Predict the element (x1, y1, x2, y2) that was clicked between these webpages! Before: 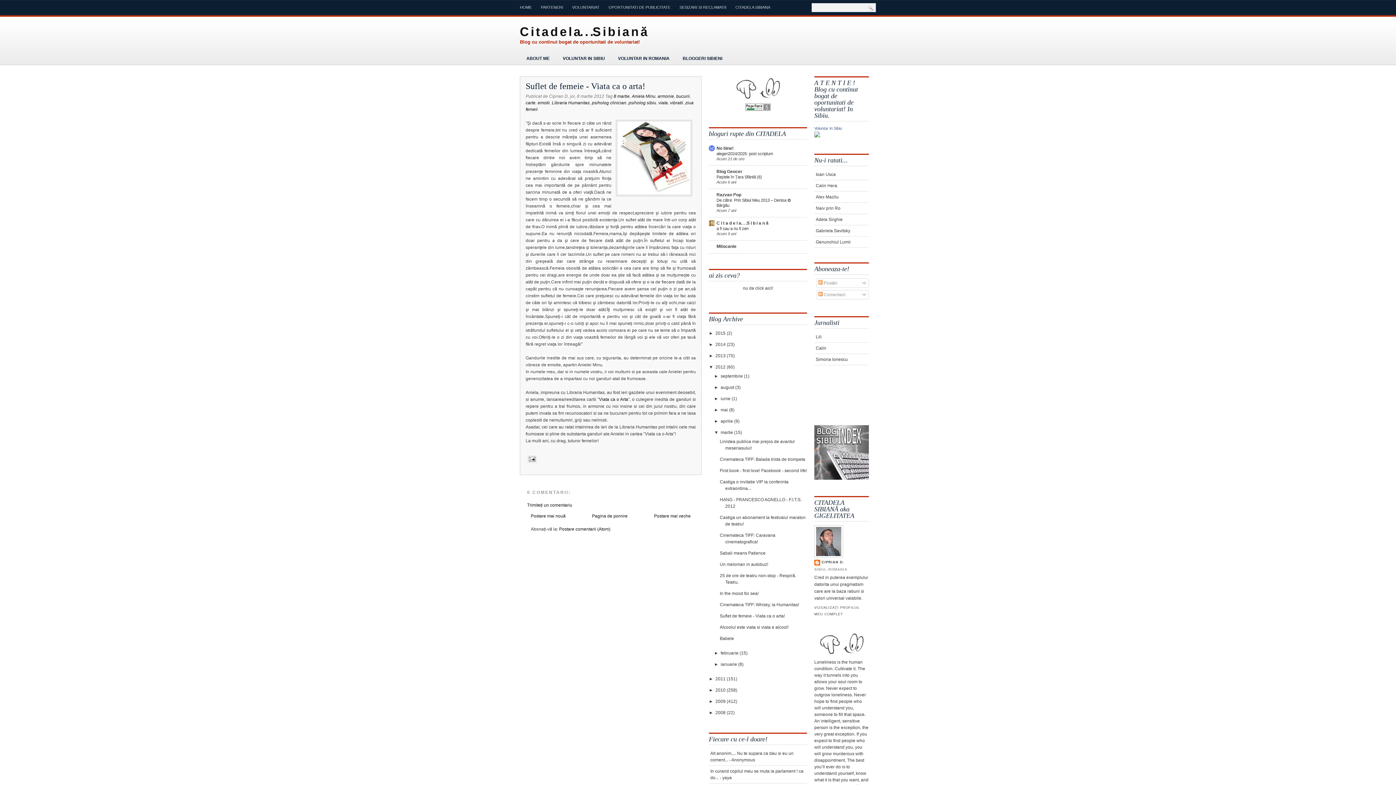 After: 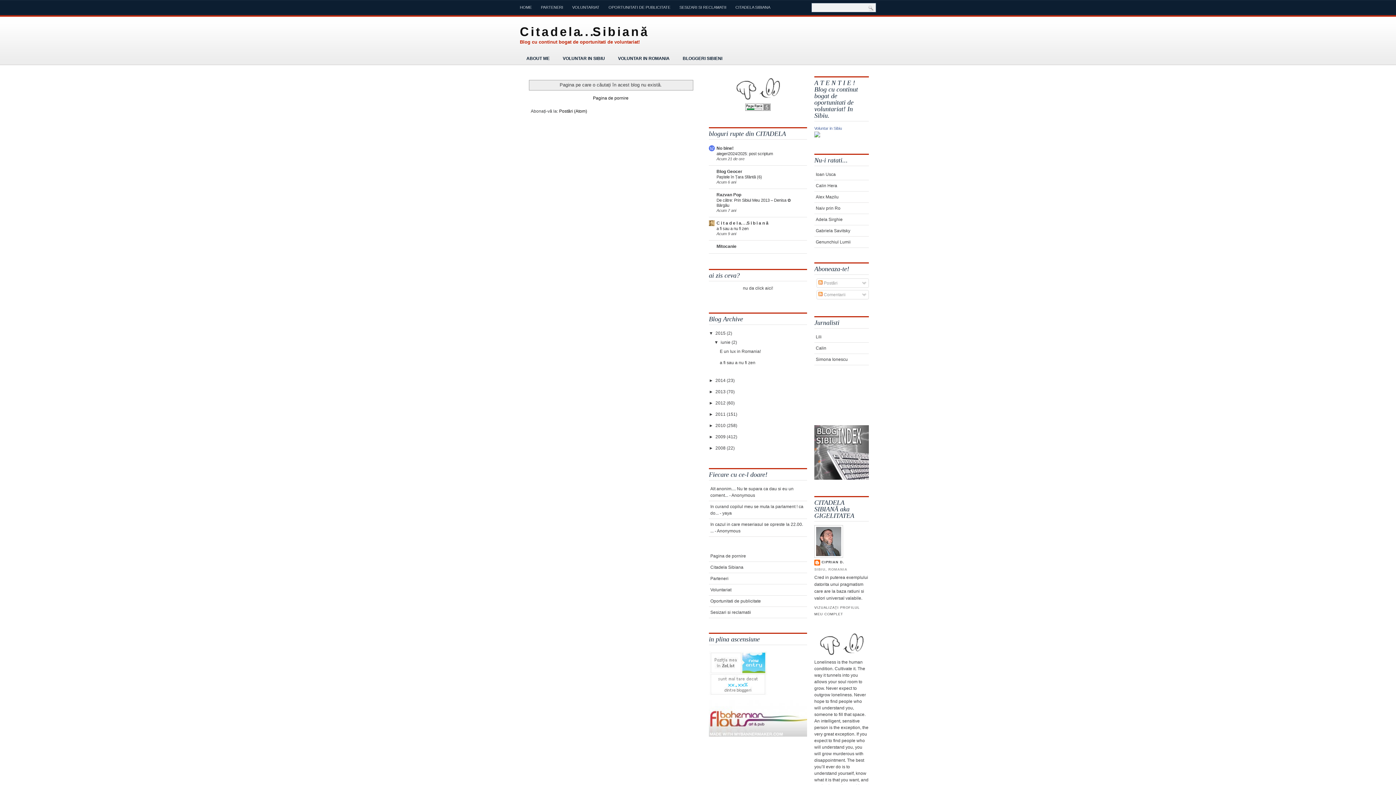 Action: label: Simona Ionescu bbox: (816, 357, 848, 362)